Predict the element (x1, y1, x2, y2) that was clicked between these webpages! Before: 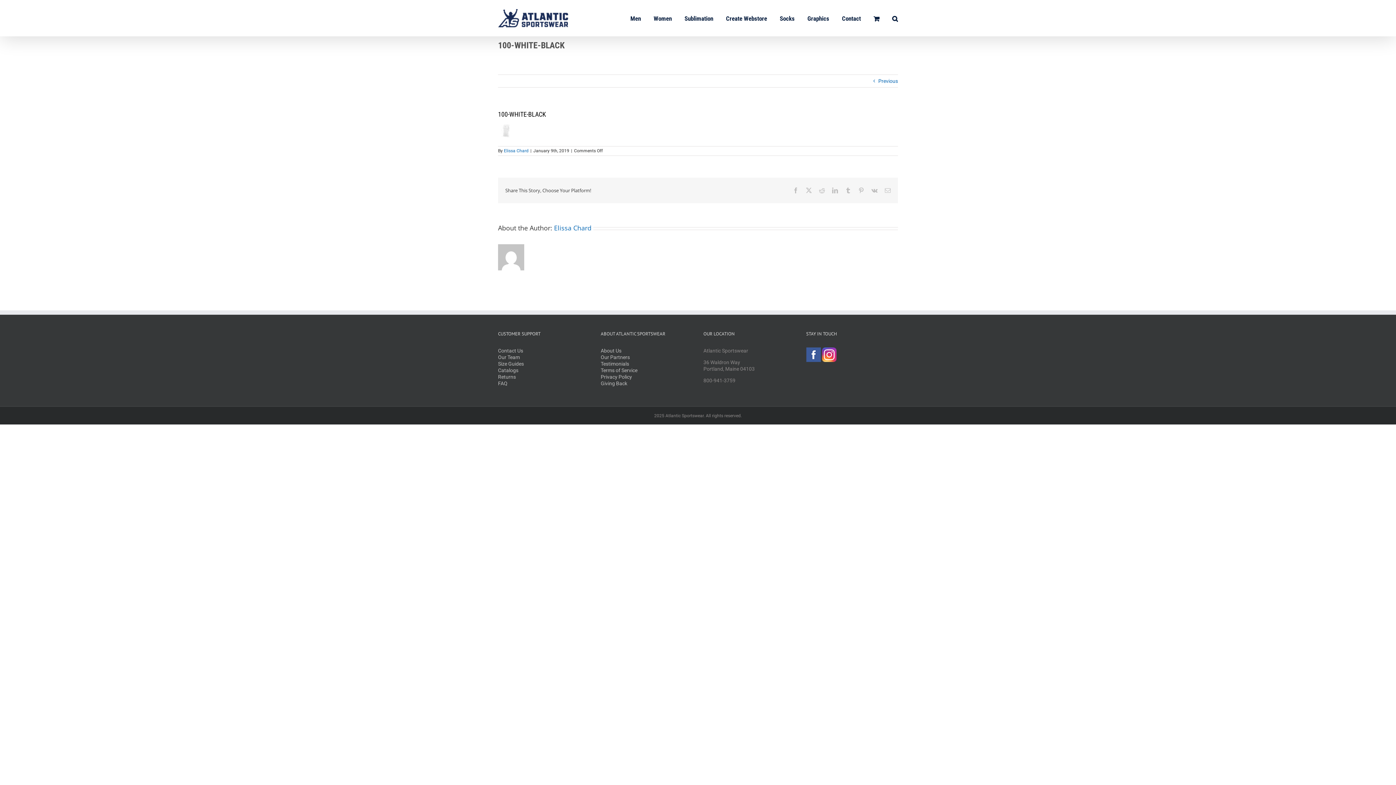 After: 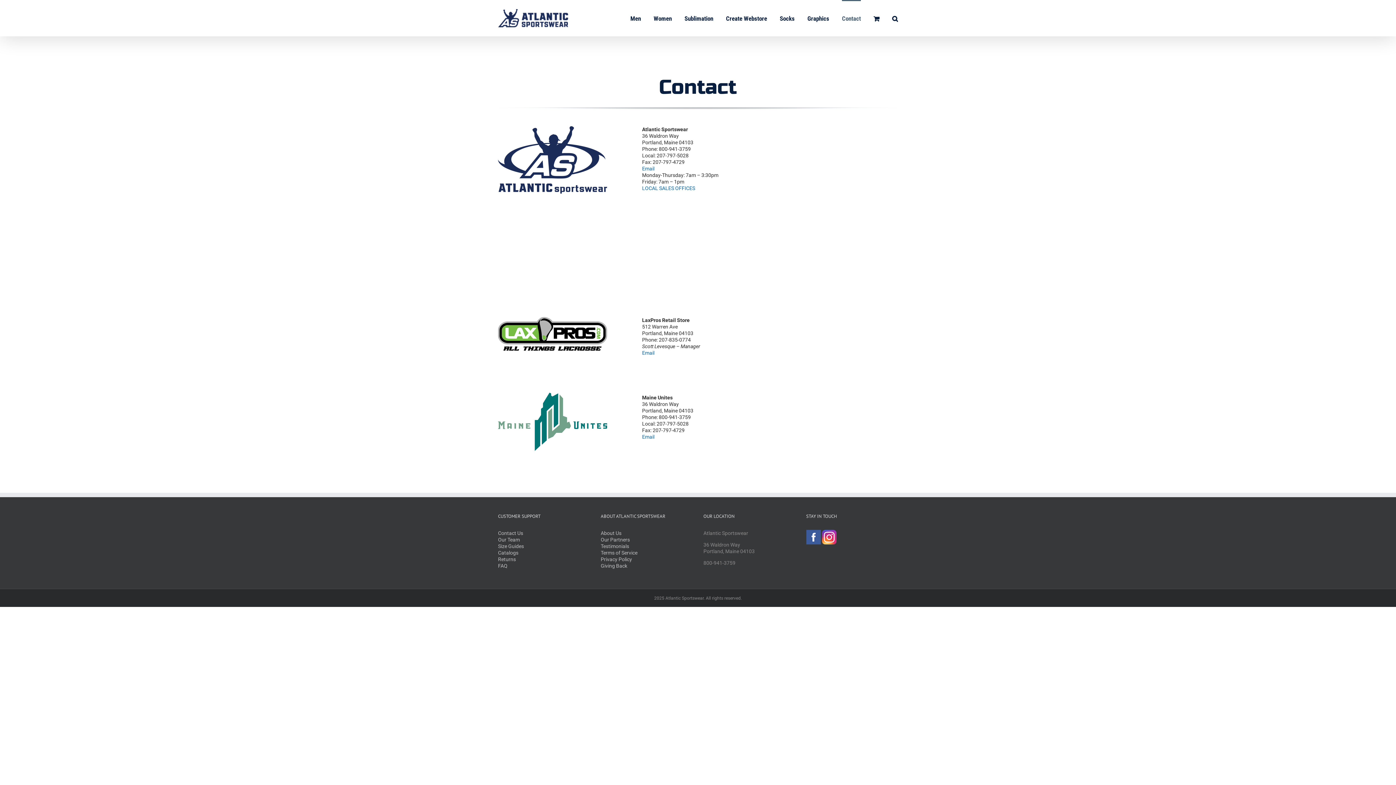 Action: label: Contact bbox: (842, 0, 861, 36)